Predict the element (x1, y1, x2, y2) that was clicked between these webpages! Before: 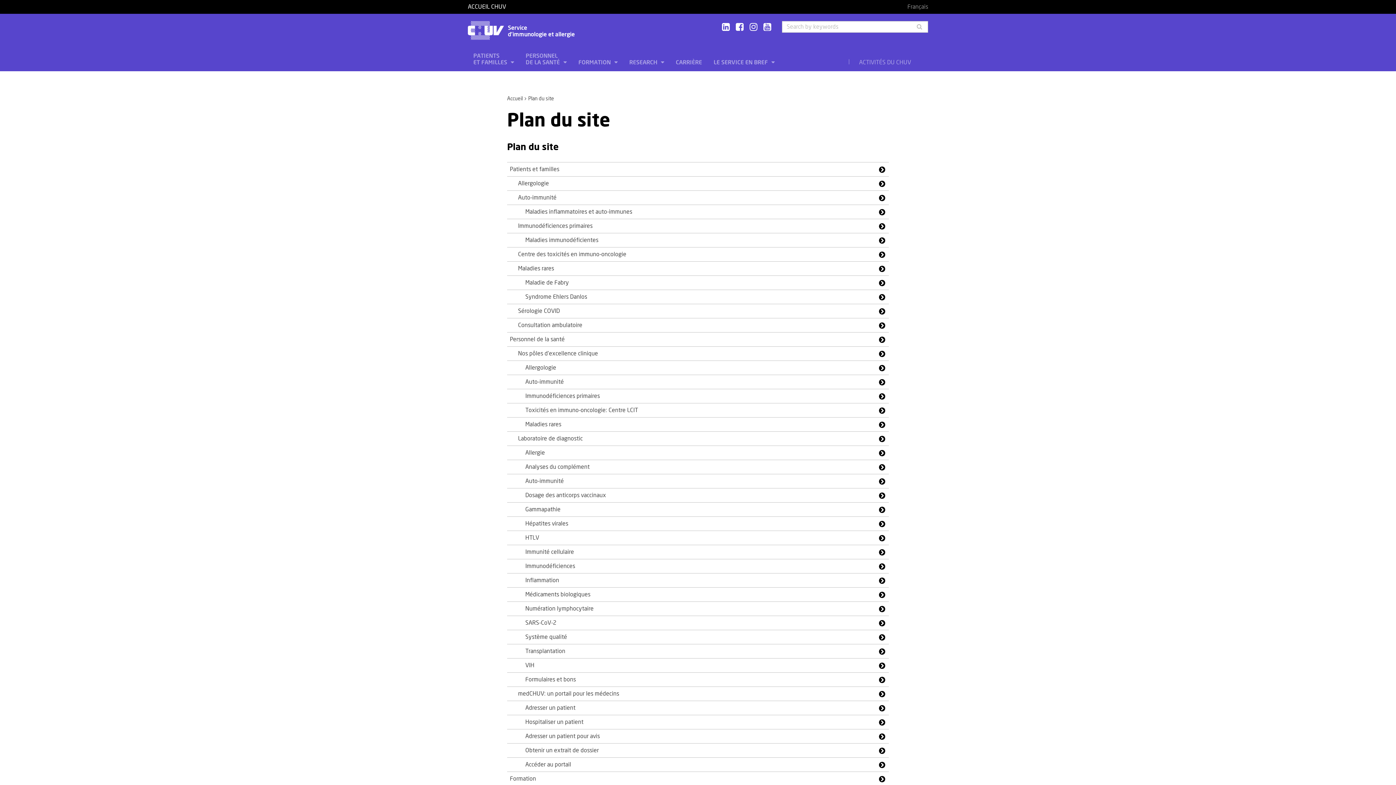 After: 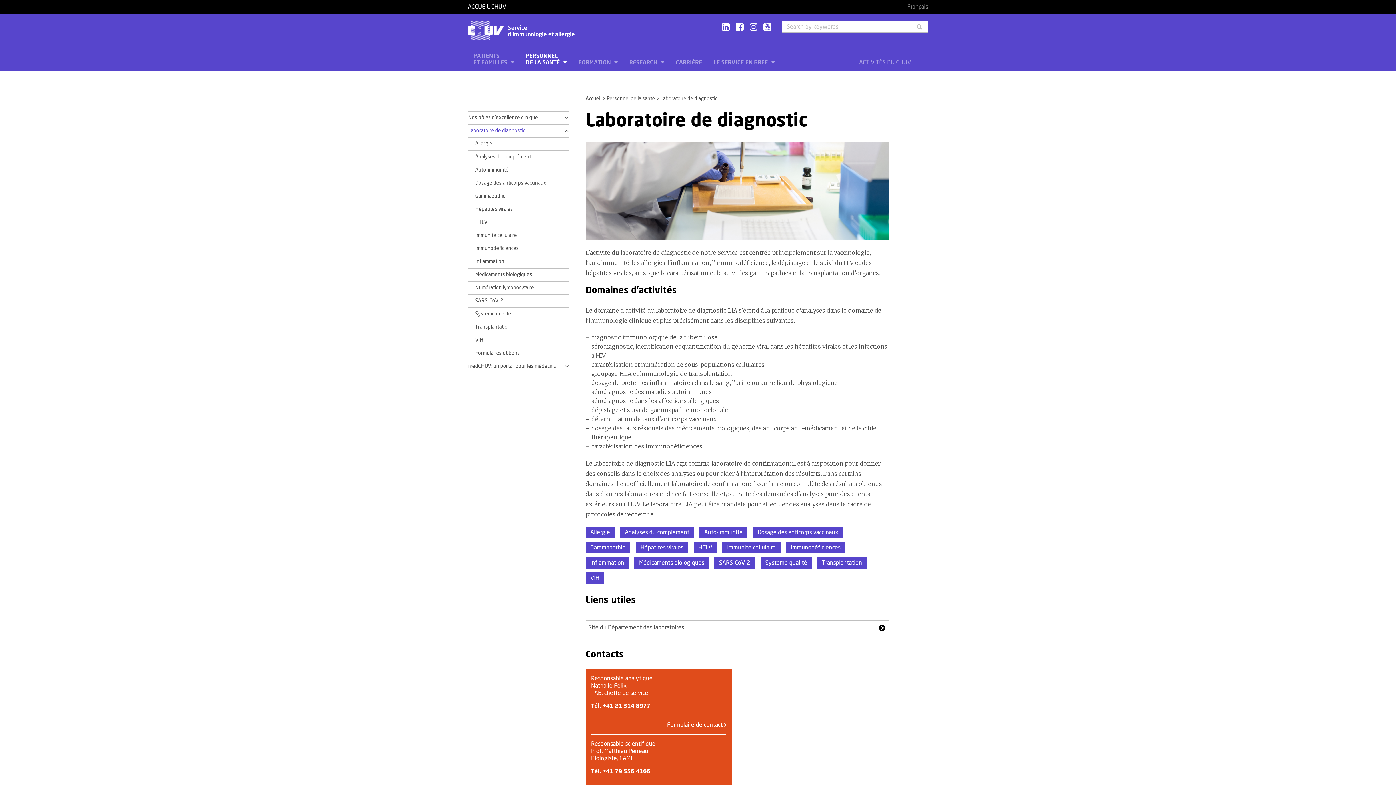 Action: label: Laboratoire de diagnostic bbox: (507, 431, 889, 446)